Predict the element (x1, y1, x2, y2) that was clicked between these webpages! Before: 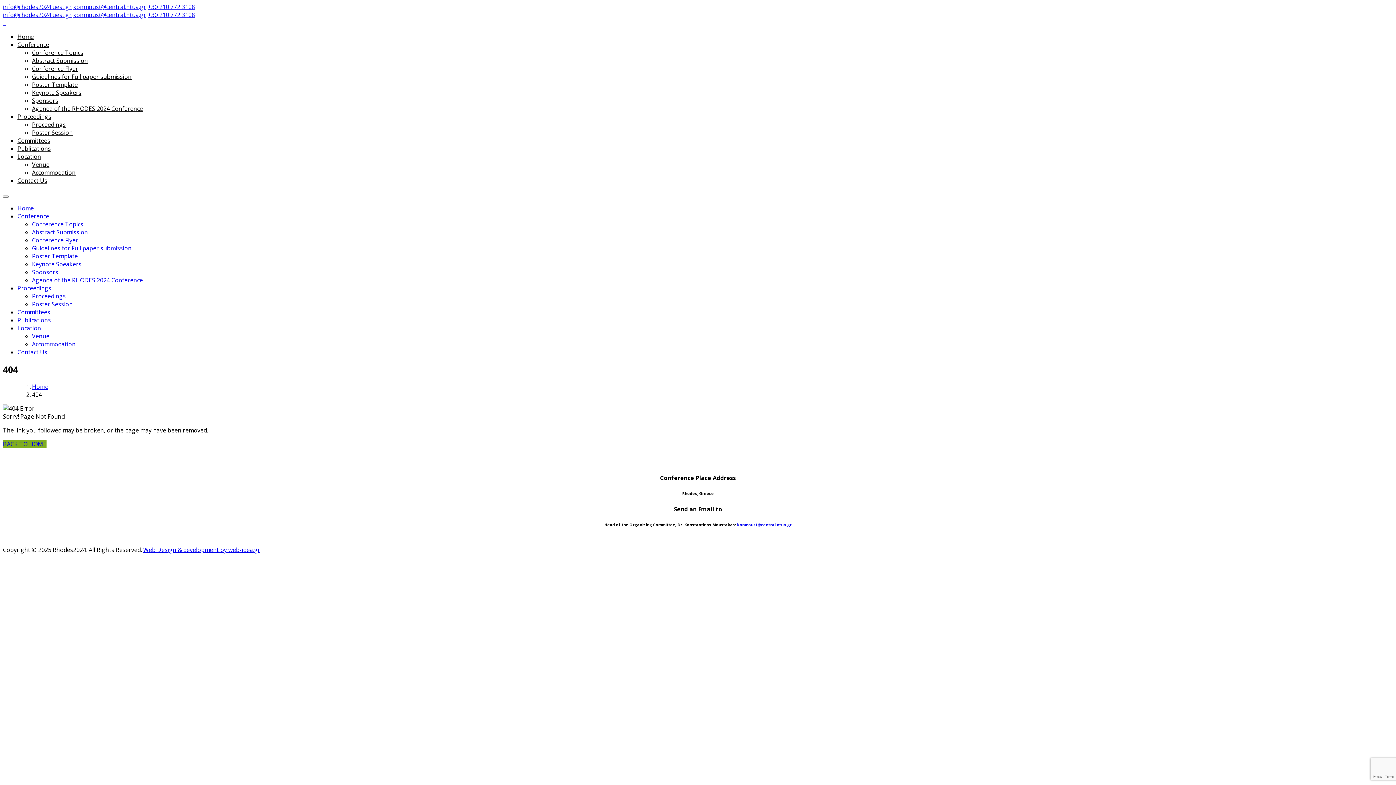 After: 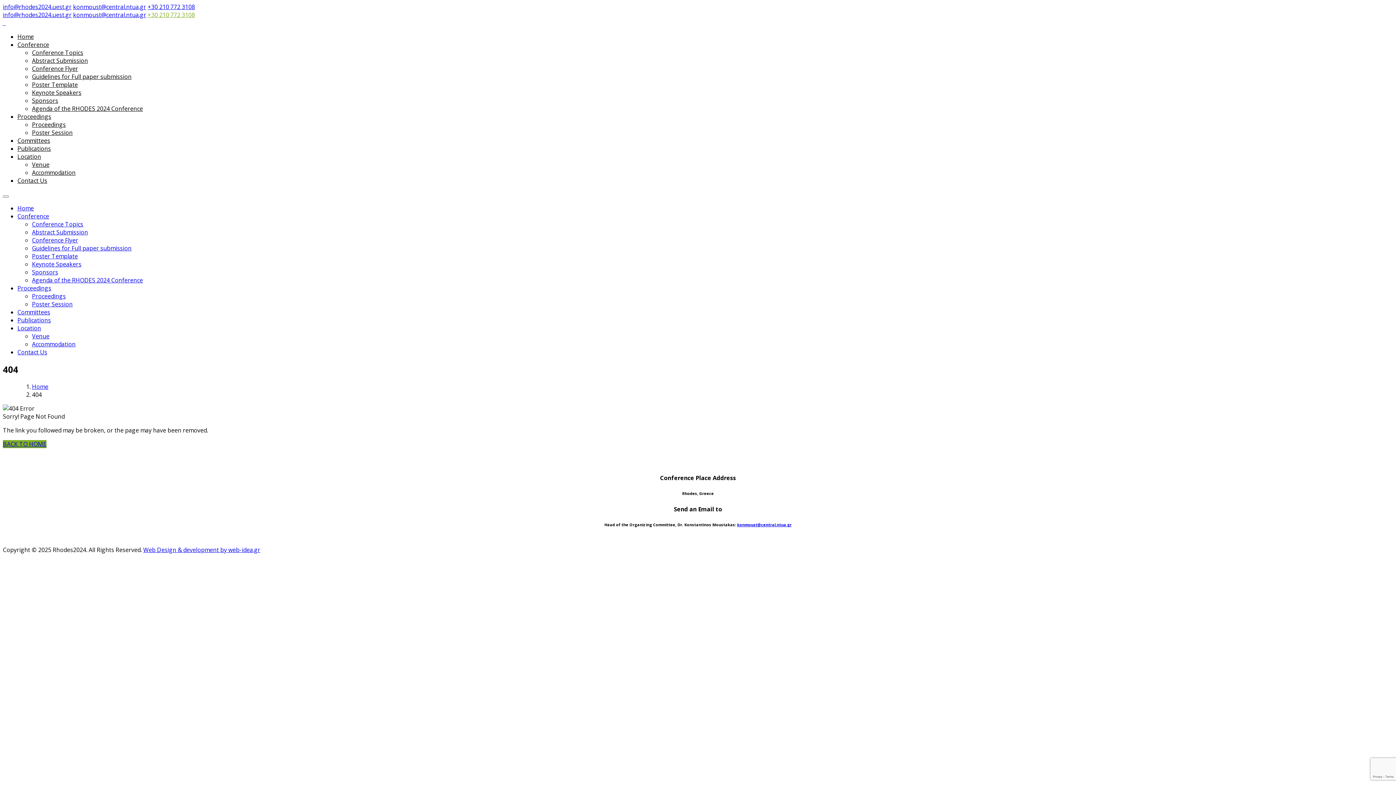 Action: label: +30 210 772 3108 bbox: (147, 10, 194, 18)